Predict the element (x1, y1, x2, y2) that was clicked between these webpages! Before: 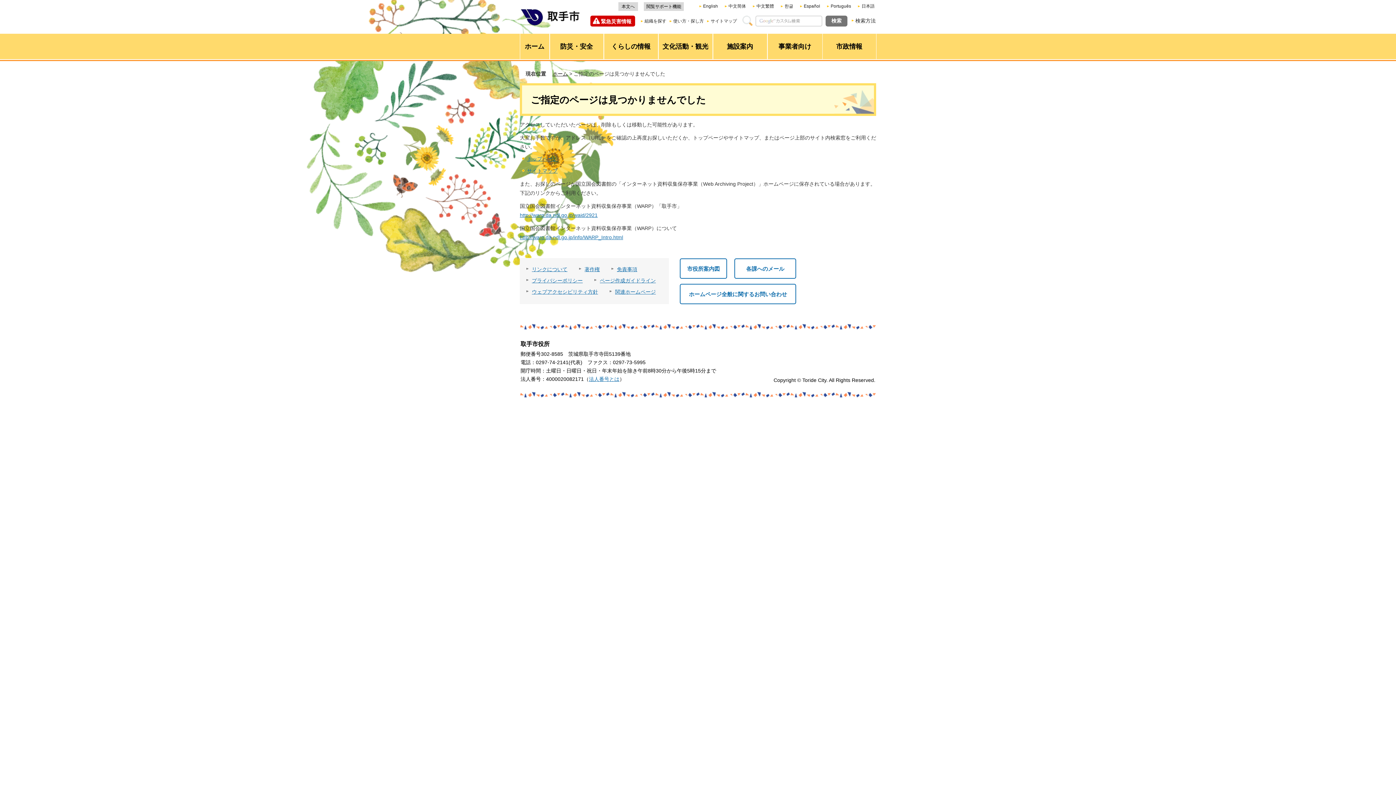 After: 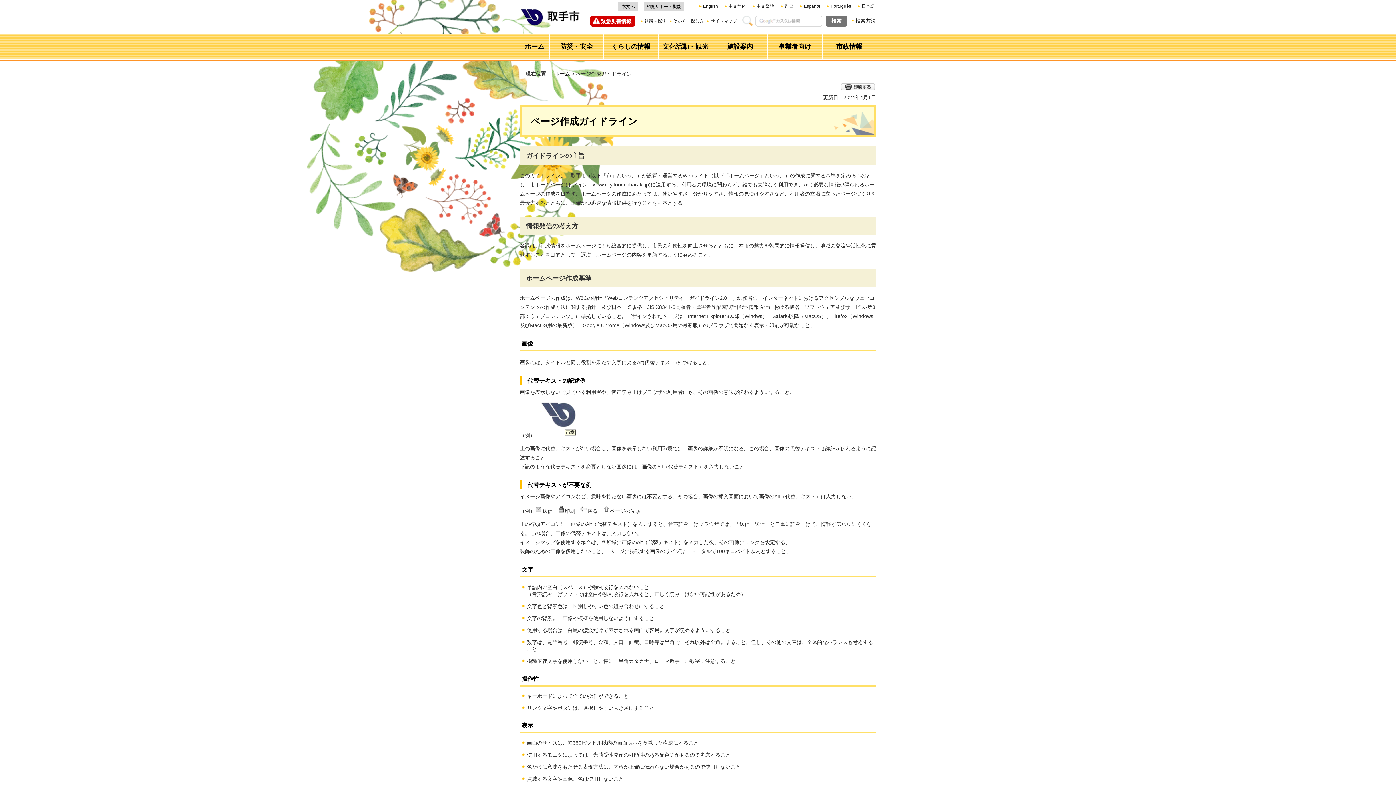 Action: label: ページ作成ガイドライン bbox: (600, 277, 656, 283)